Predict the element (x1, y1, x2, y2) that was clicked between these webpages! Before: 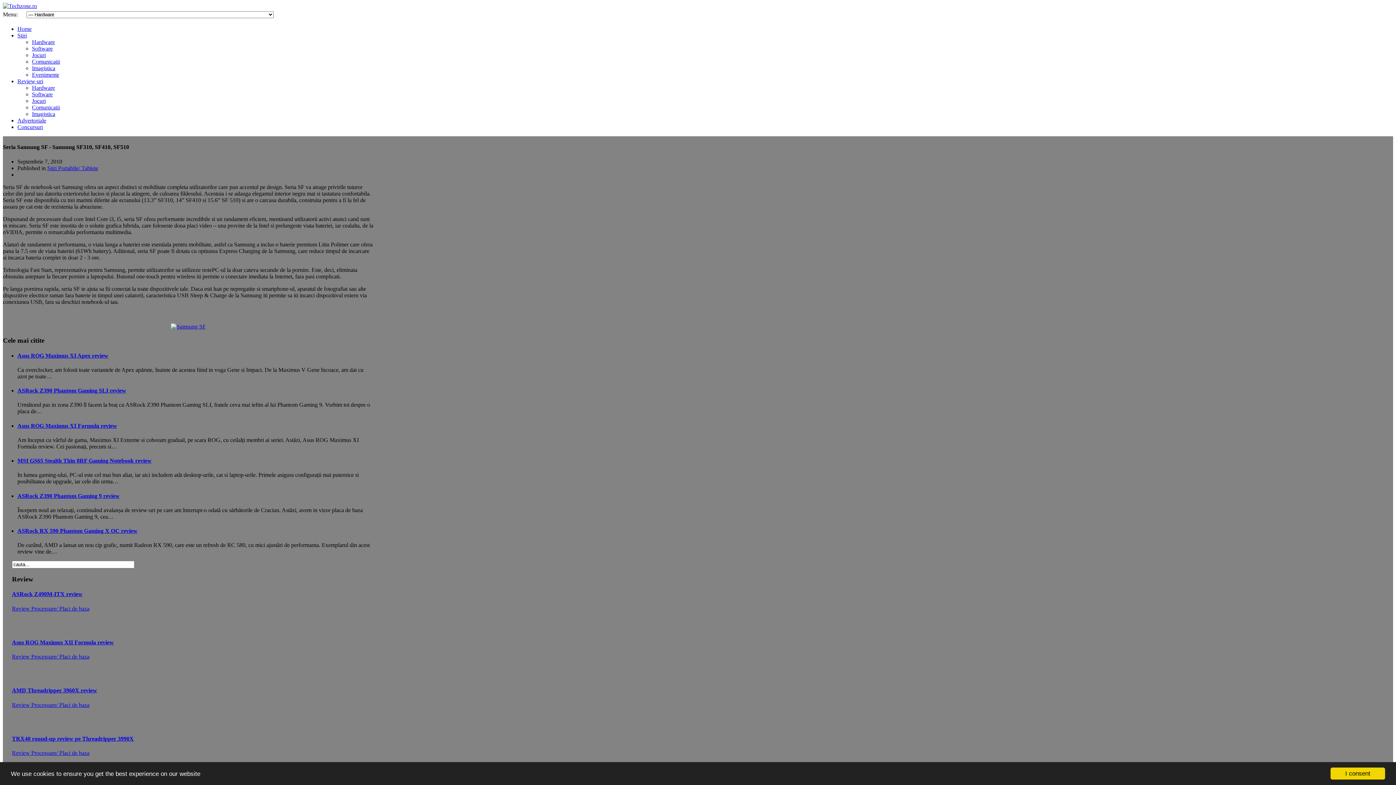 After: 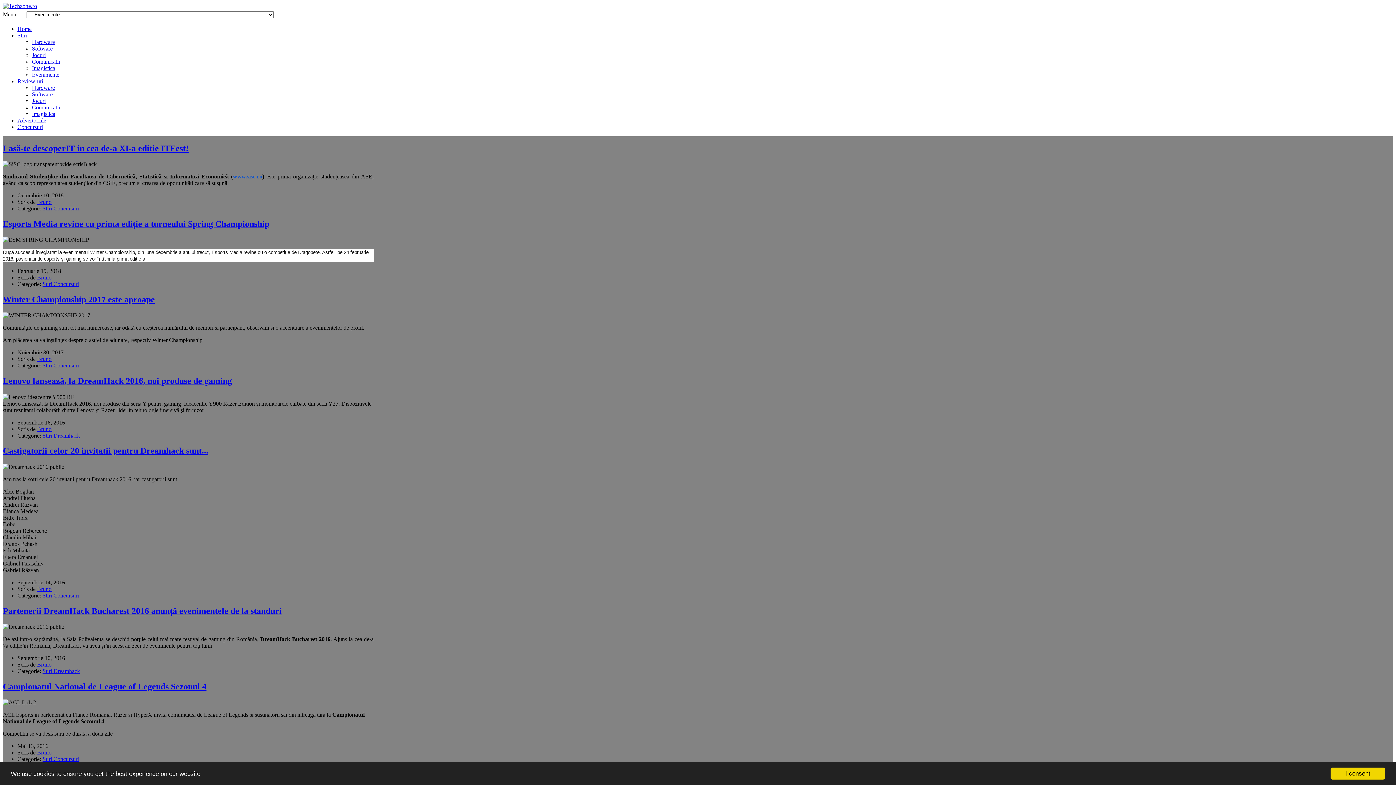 Action: bbox: (32, 71, 59, 77) label: Evenimente